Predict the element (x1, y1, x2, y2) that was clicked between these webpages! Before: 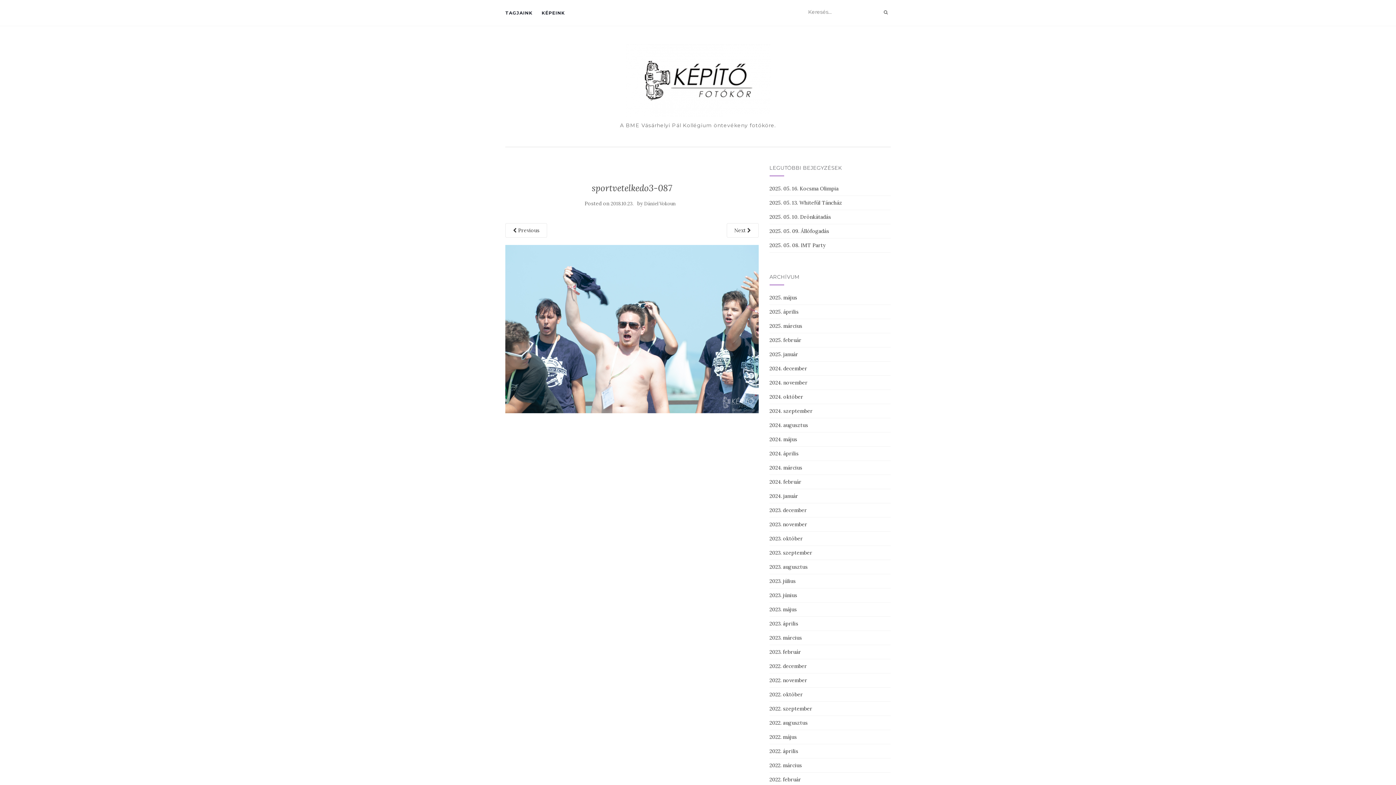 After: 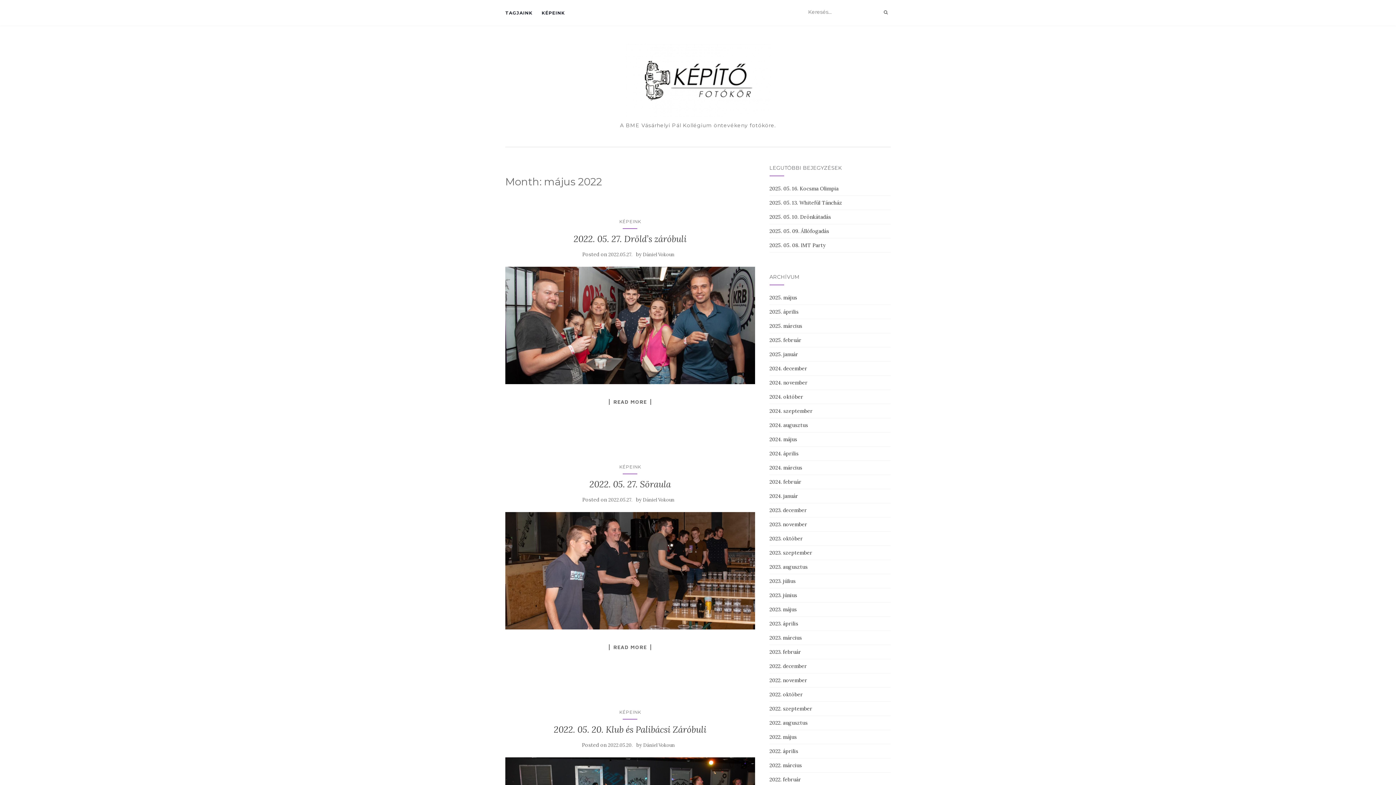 Action: bbox: (769, 734, 796, 740) label: 2022. május